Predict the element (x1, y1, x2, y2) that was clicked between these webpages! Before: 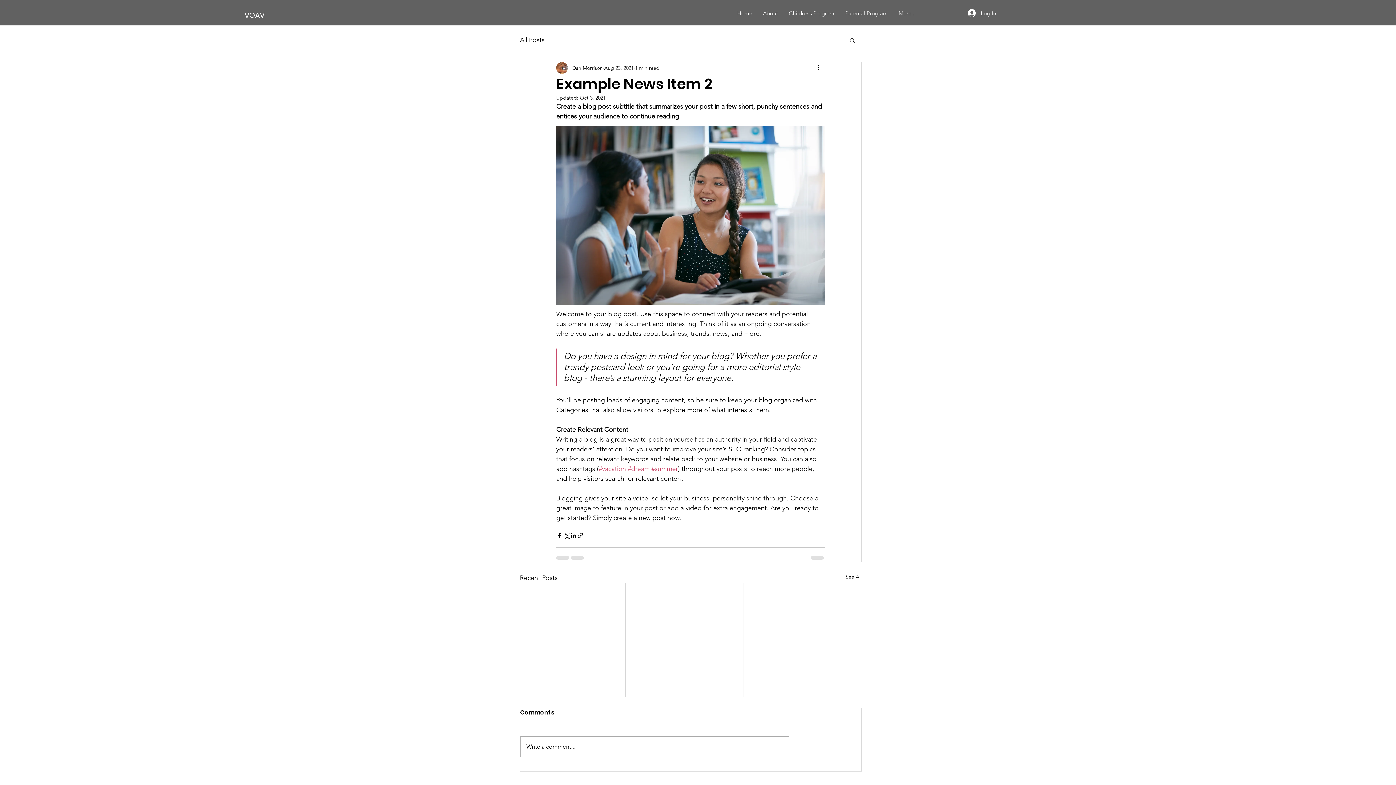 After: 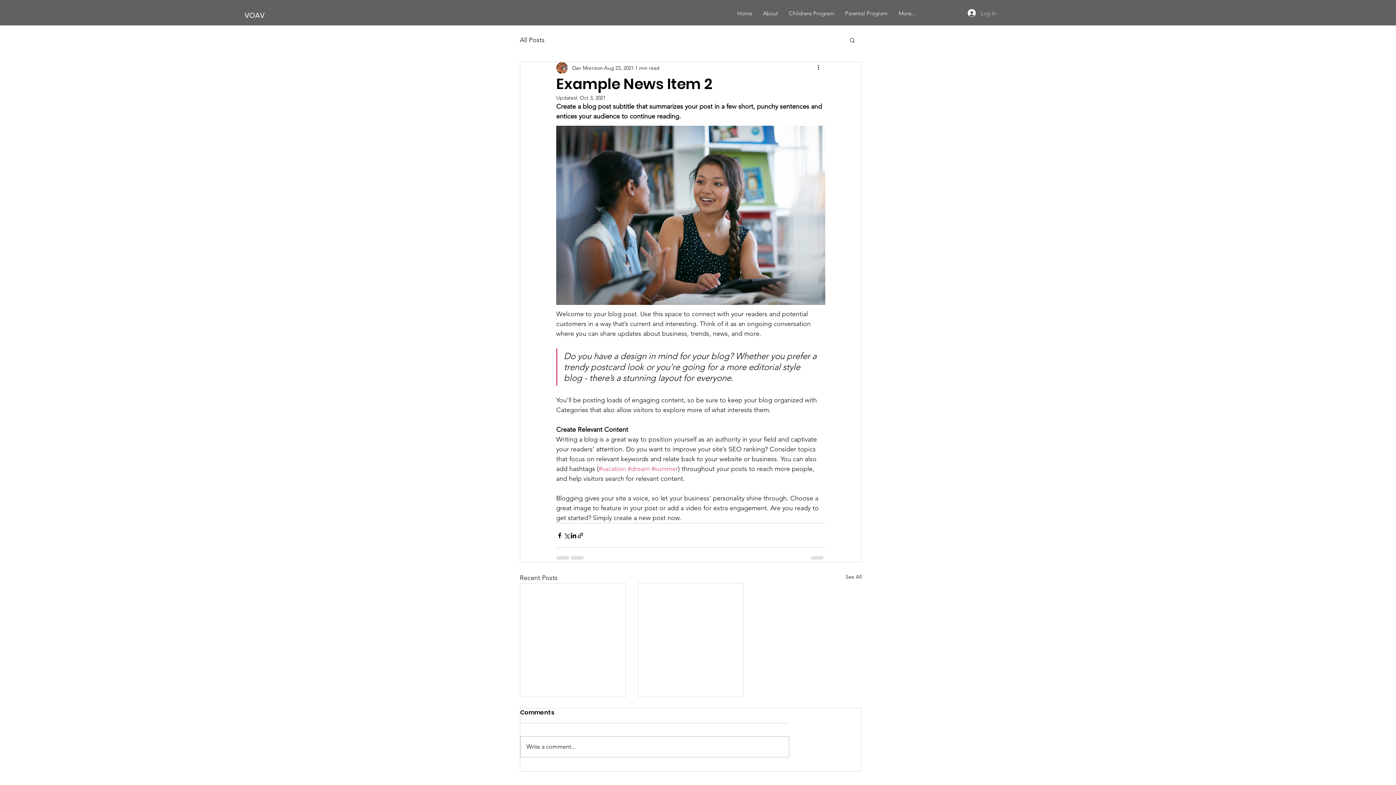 Action: label: Log In bbox: (962, 6, 1001, 19)